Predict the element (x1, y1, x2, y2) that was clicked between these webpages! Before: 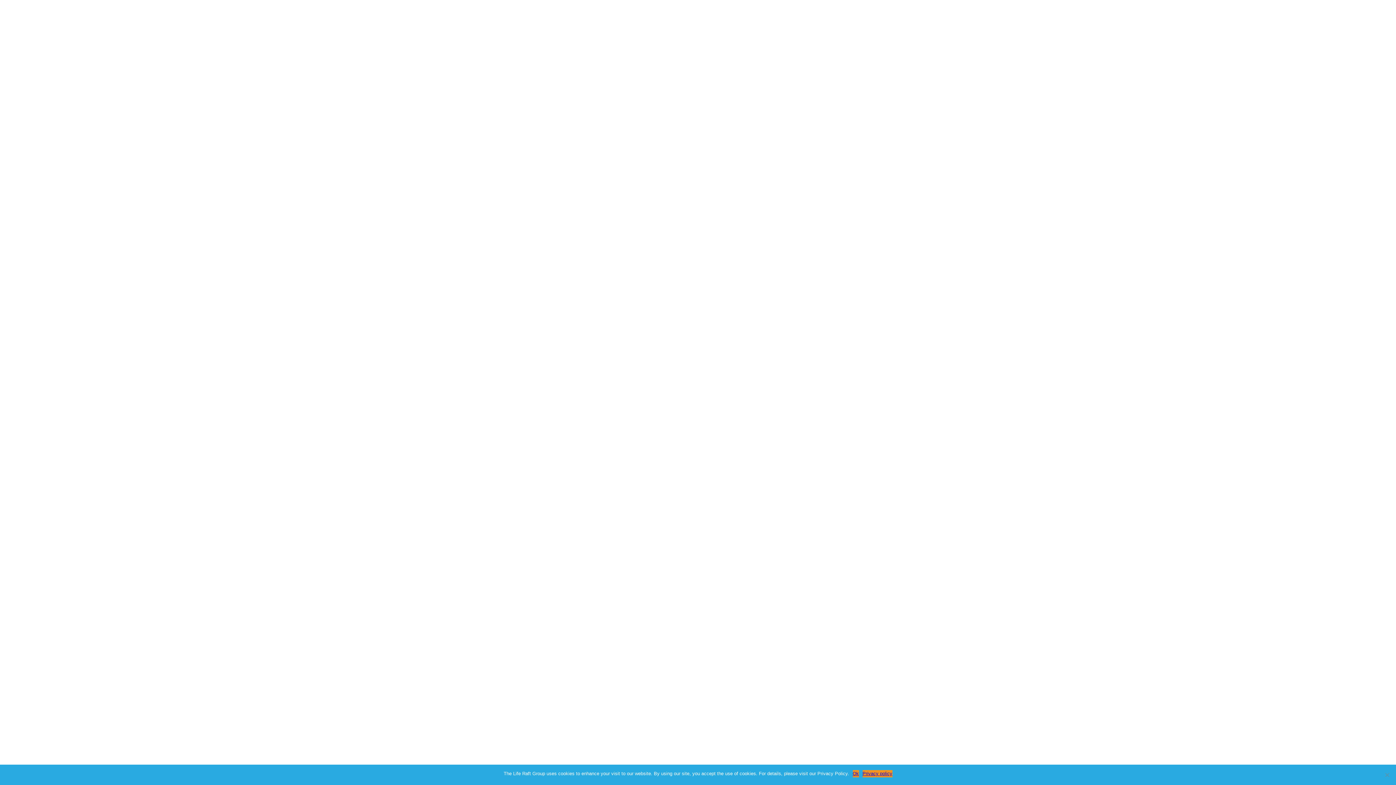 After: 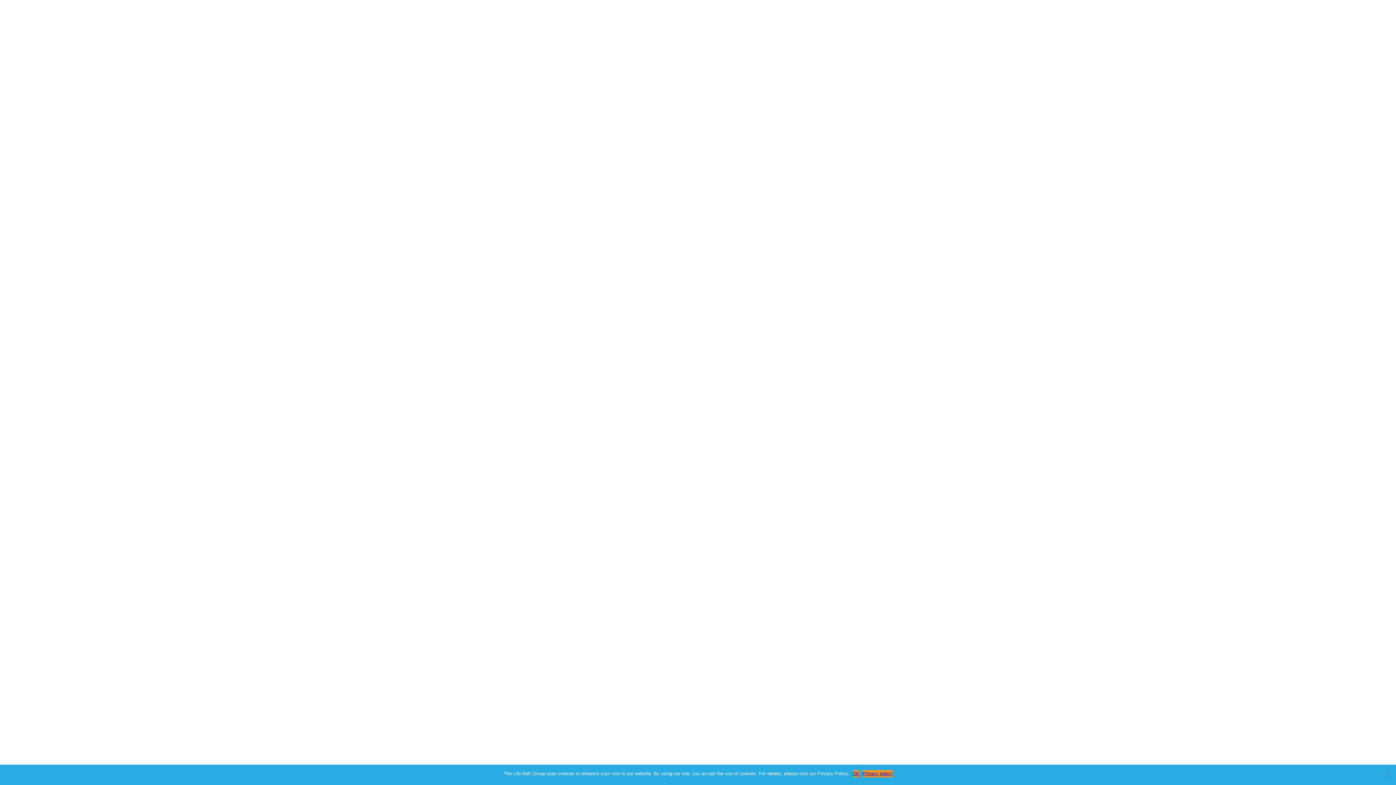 Action: label: Privacy policy bbox: (862, 770, 892, 777)